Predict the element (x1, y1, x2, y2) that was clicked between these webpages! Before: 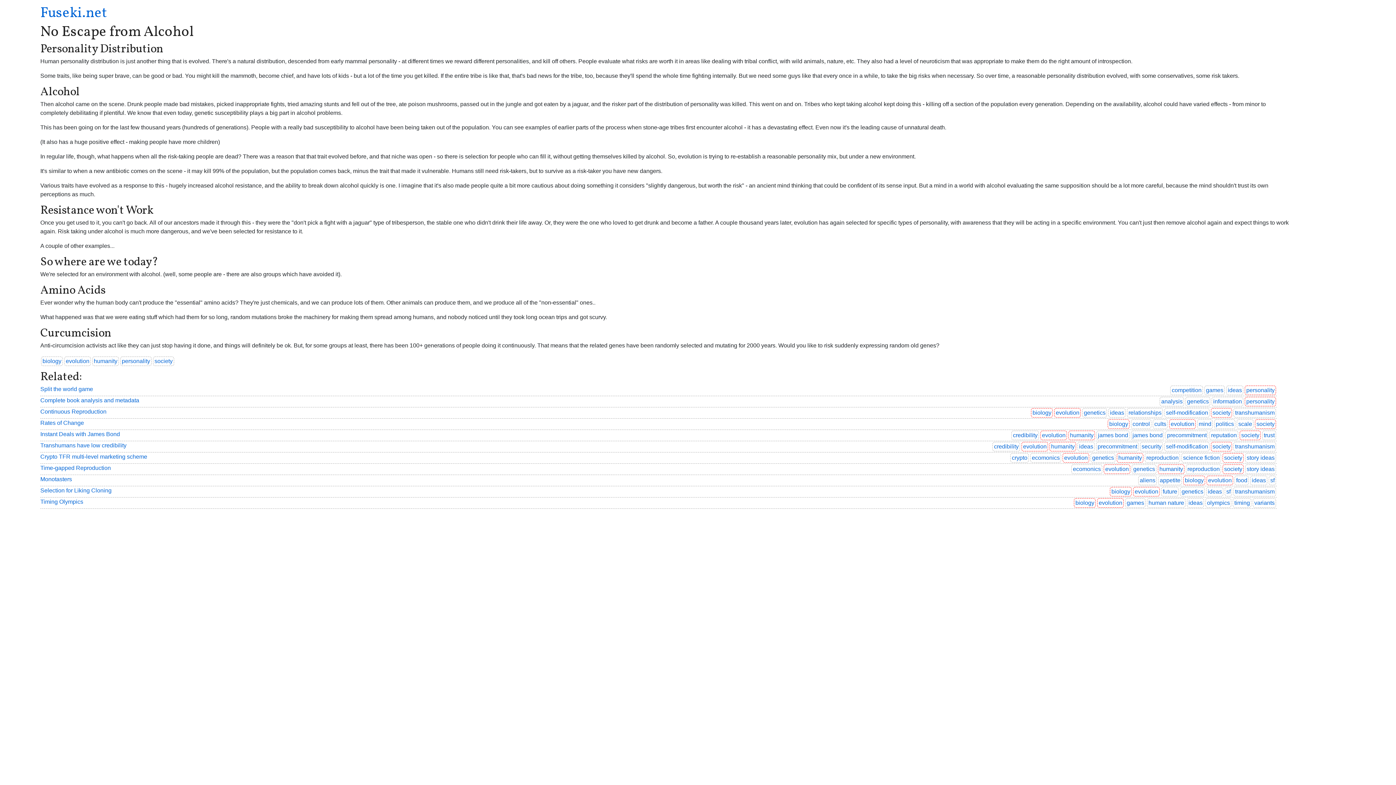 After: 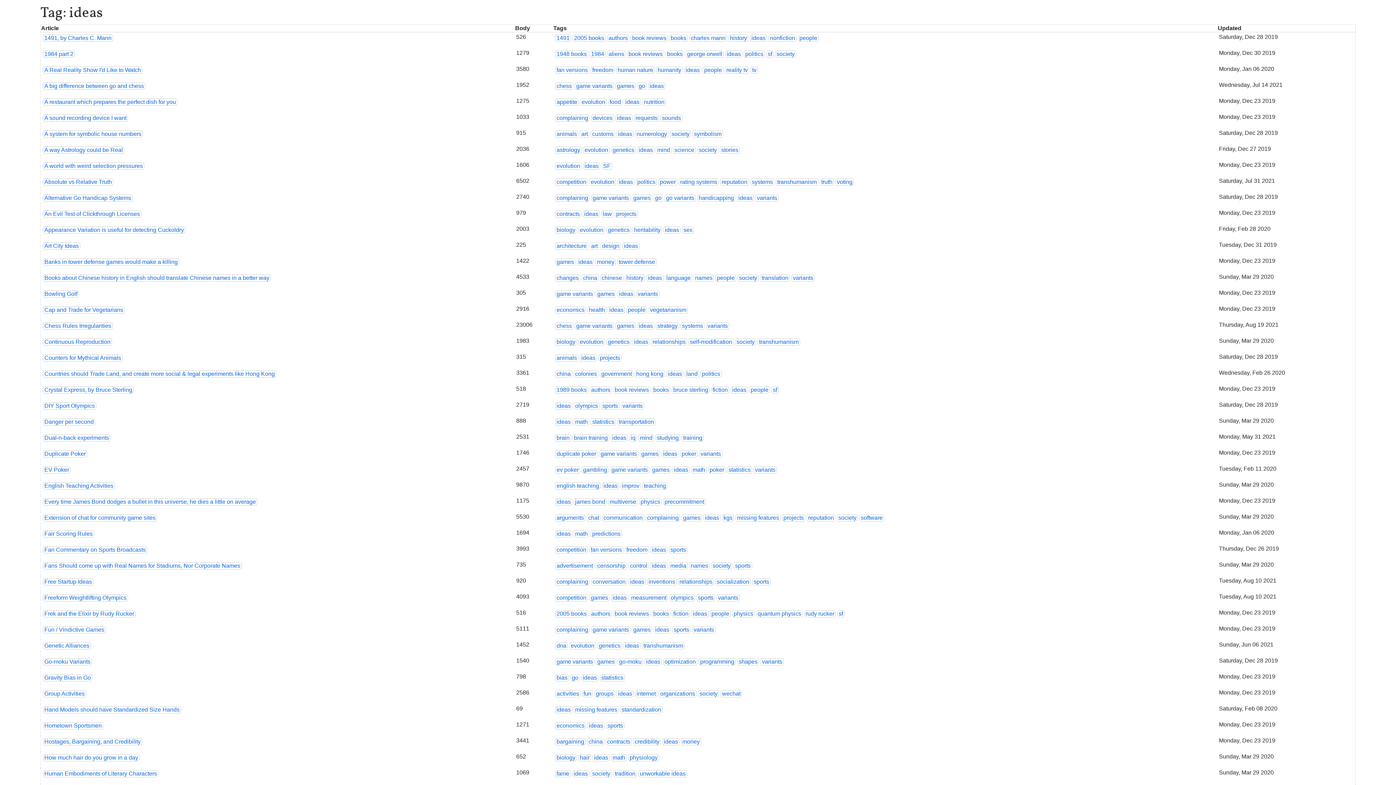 Action: label: ideas bbox: (1226, 385, 1243, 395)